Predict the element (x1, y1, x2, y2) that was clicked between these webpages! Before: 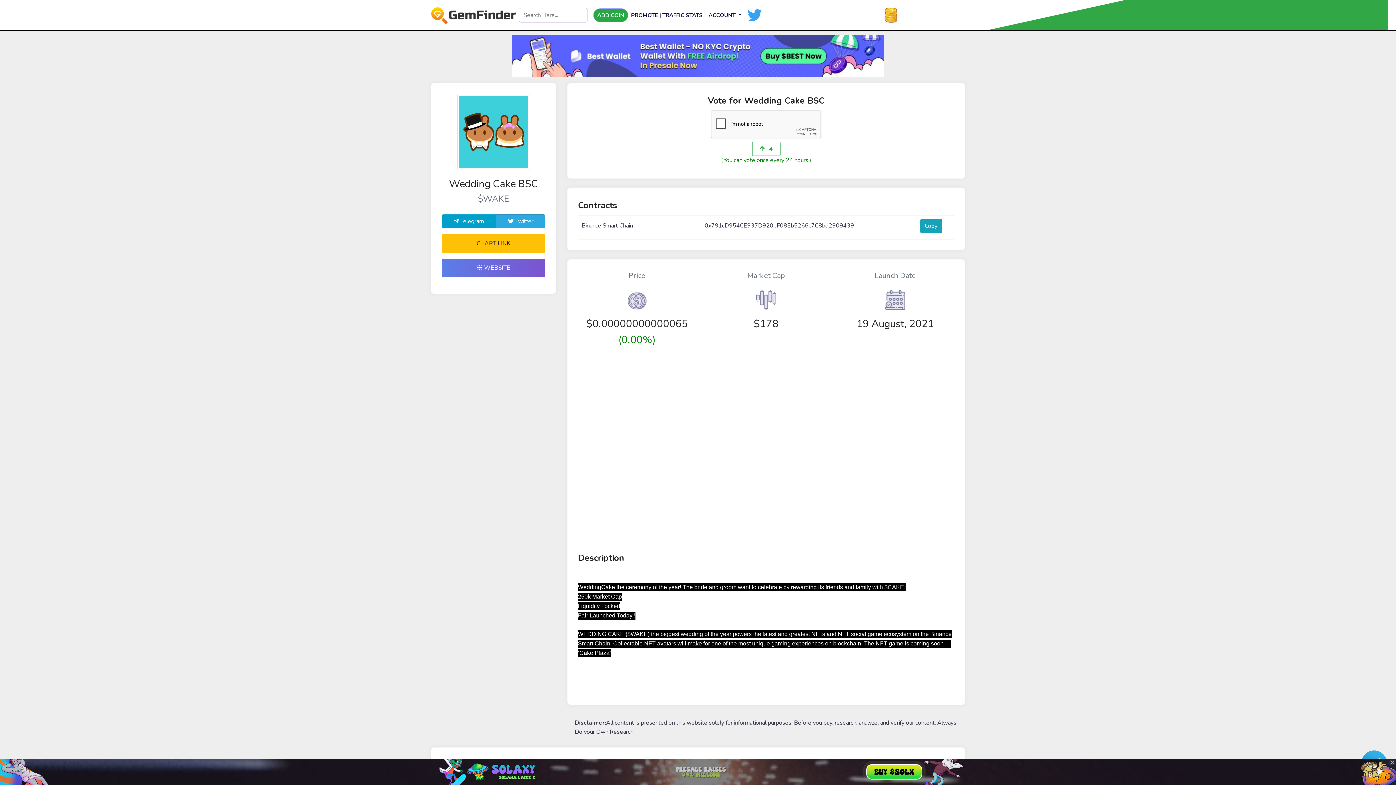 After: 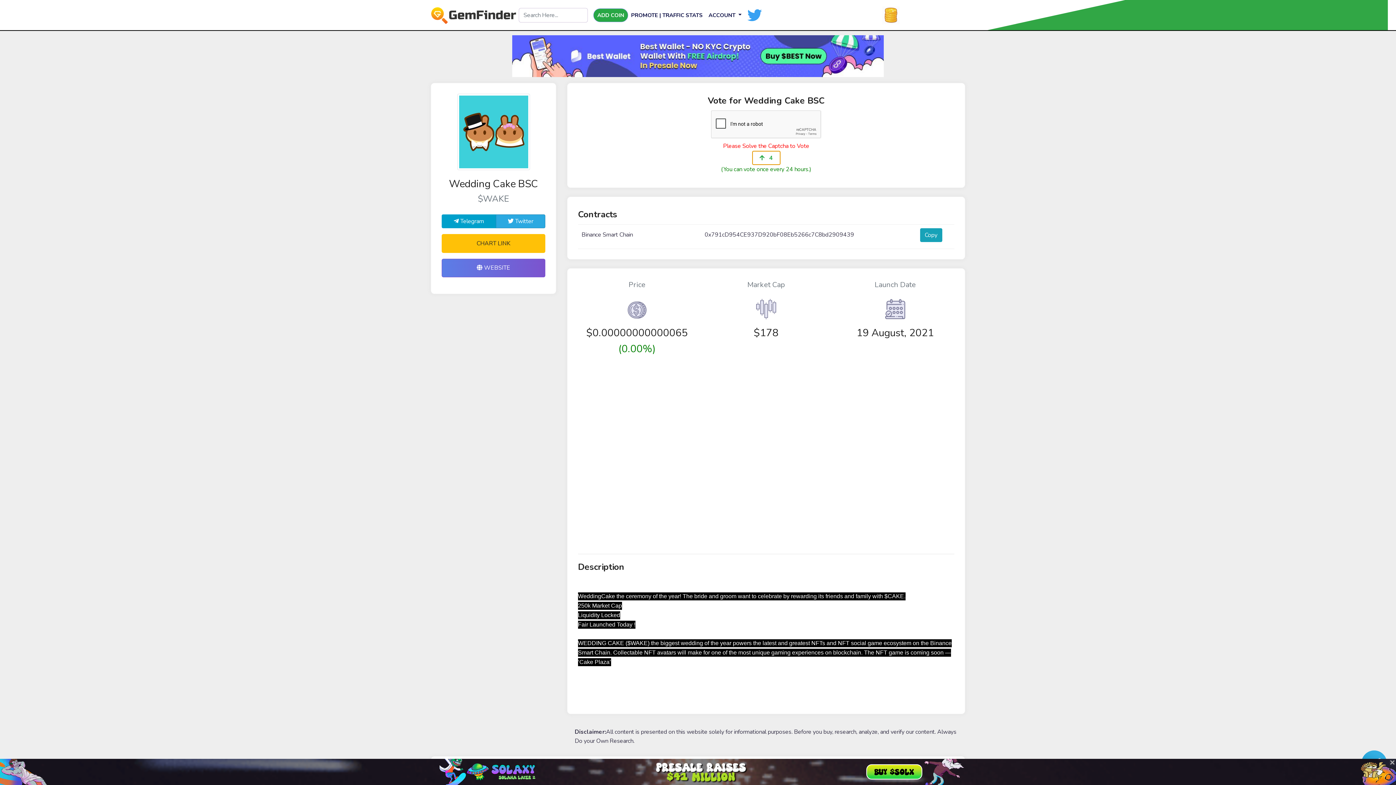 Action: bbox: (752, 141, 780, 155) label:  4